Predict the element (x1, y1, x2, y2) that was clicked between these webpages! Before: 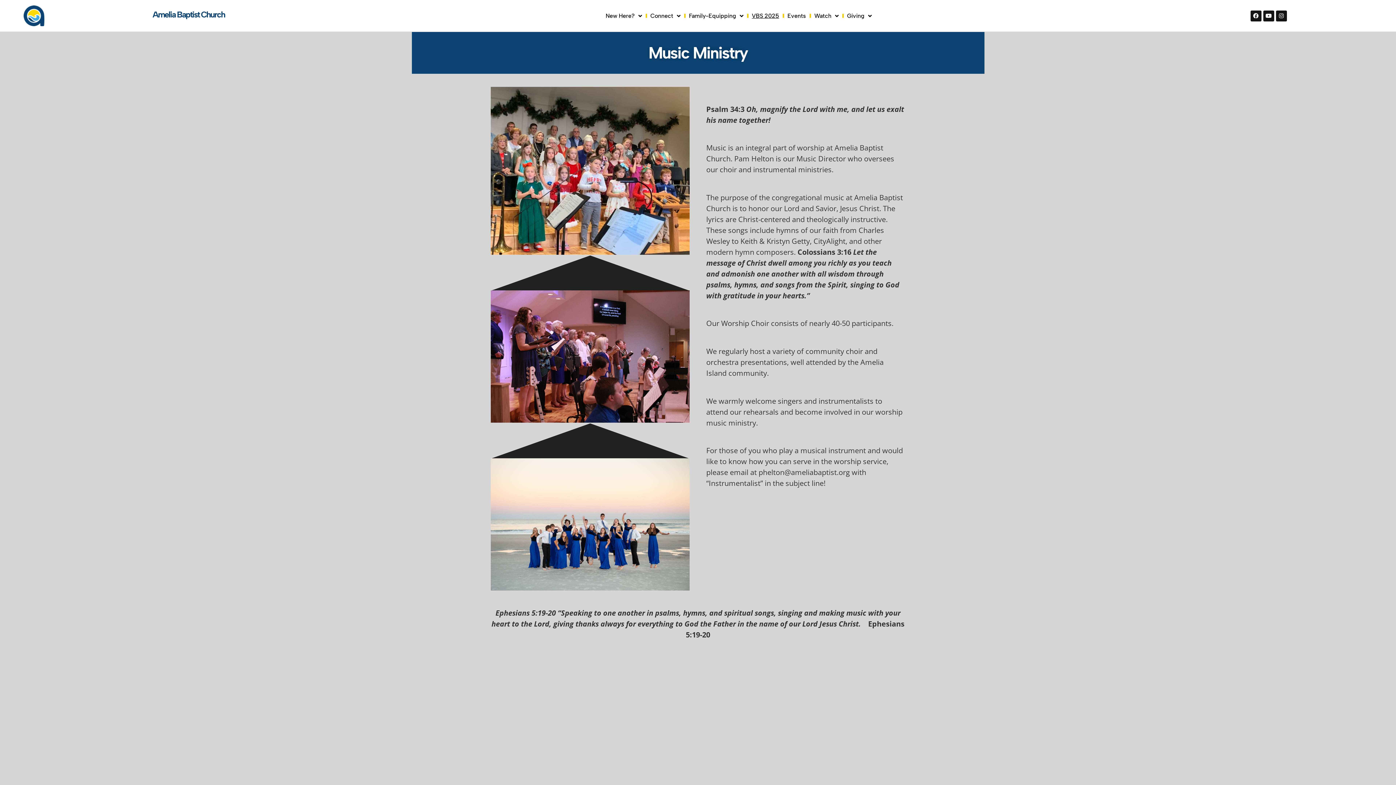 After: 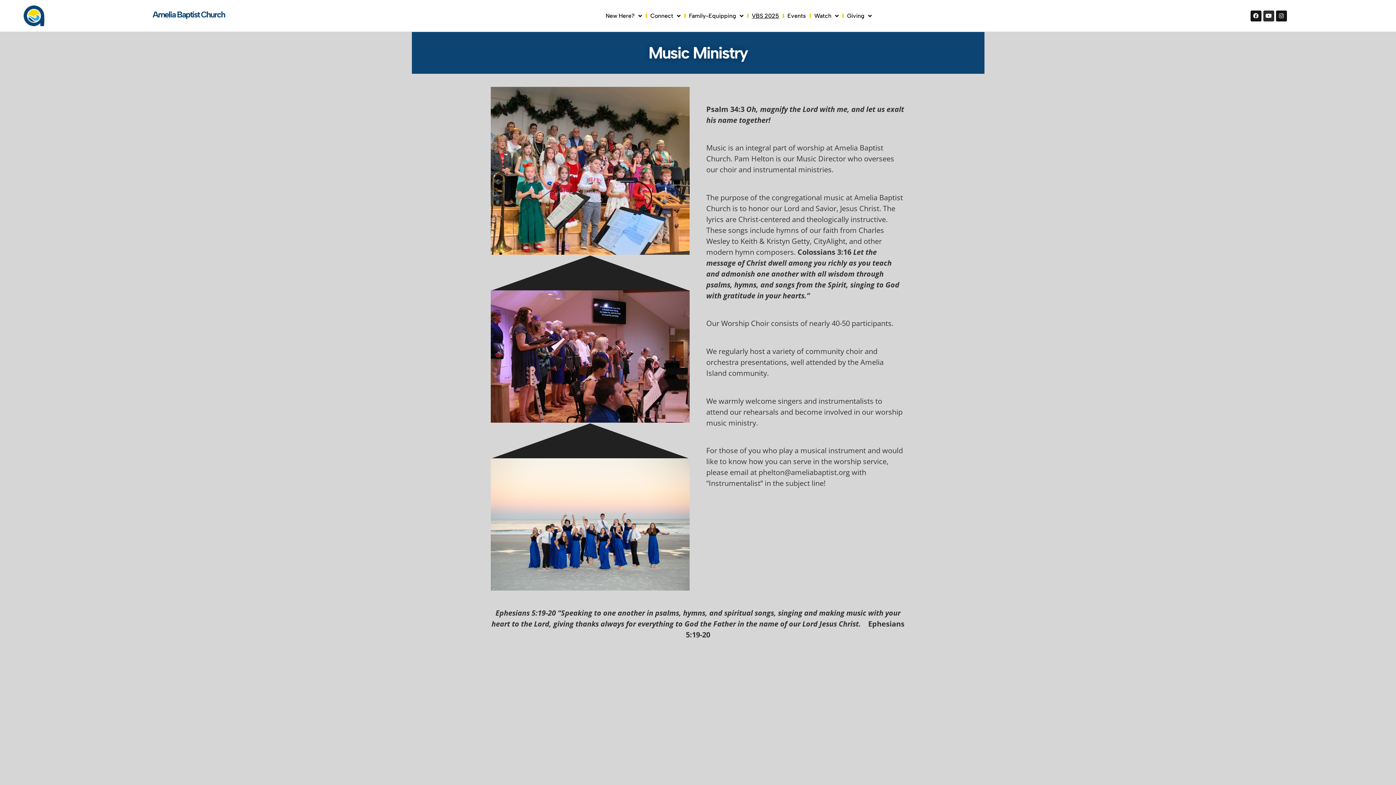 Action: label: Youtube bbox: (1263, 10, 1274, 21)